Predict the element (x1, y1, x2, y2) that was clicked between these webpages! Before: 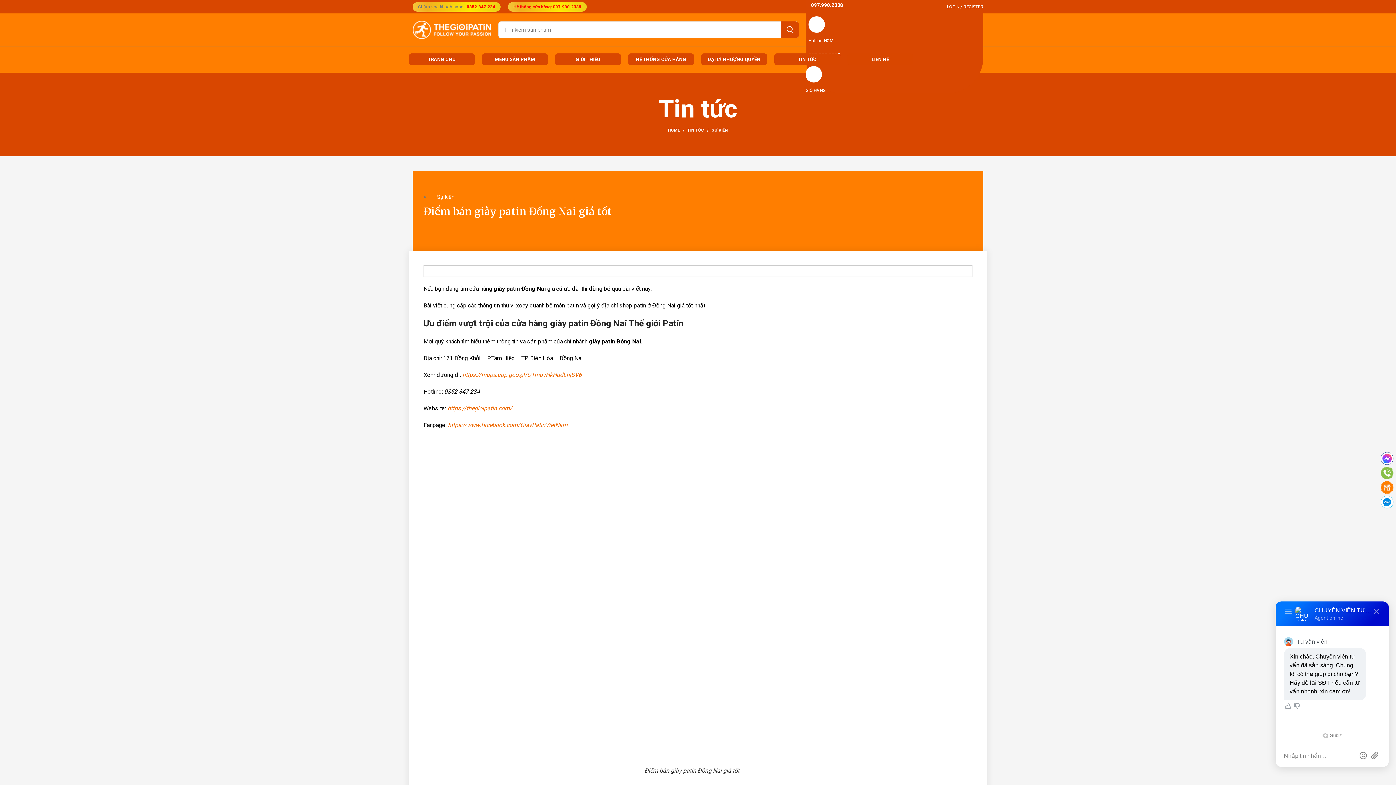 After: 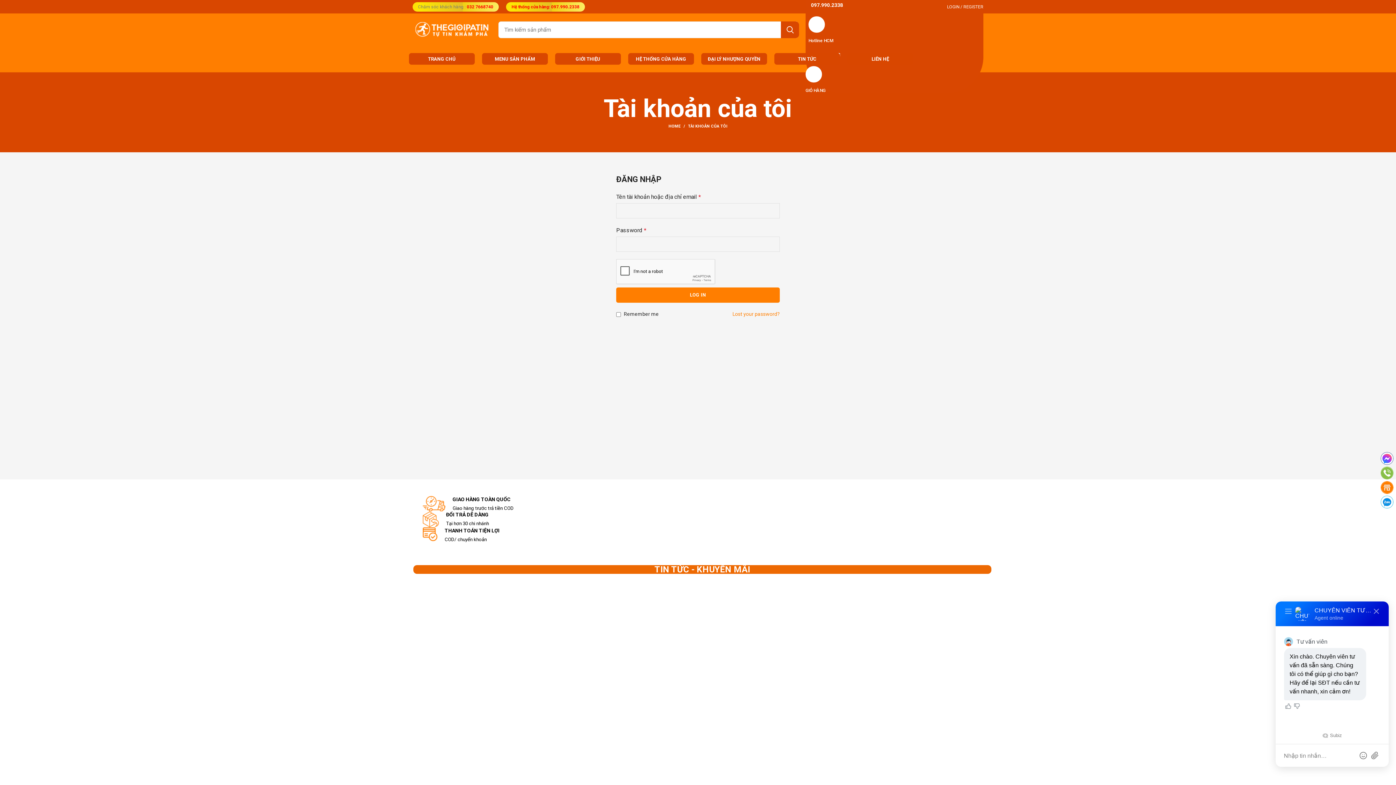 Action: bbox: (943, 0, 987, 14) label: LOGIN / REGISTER